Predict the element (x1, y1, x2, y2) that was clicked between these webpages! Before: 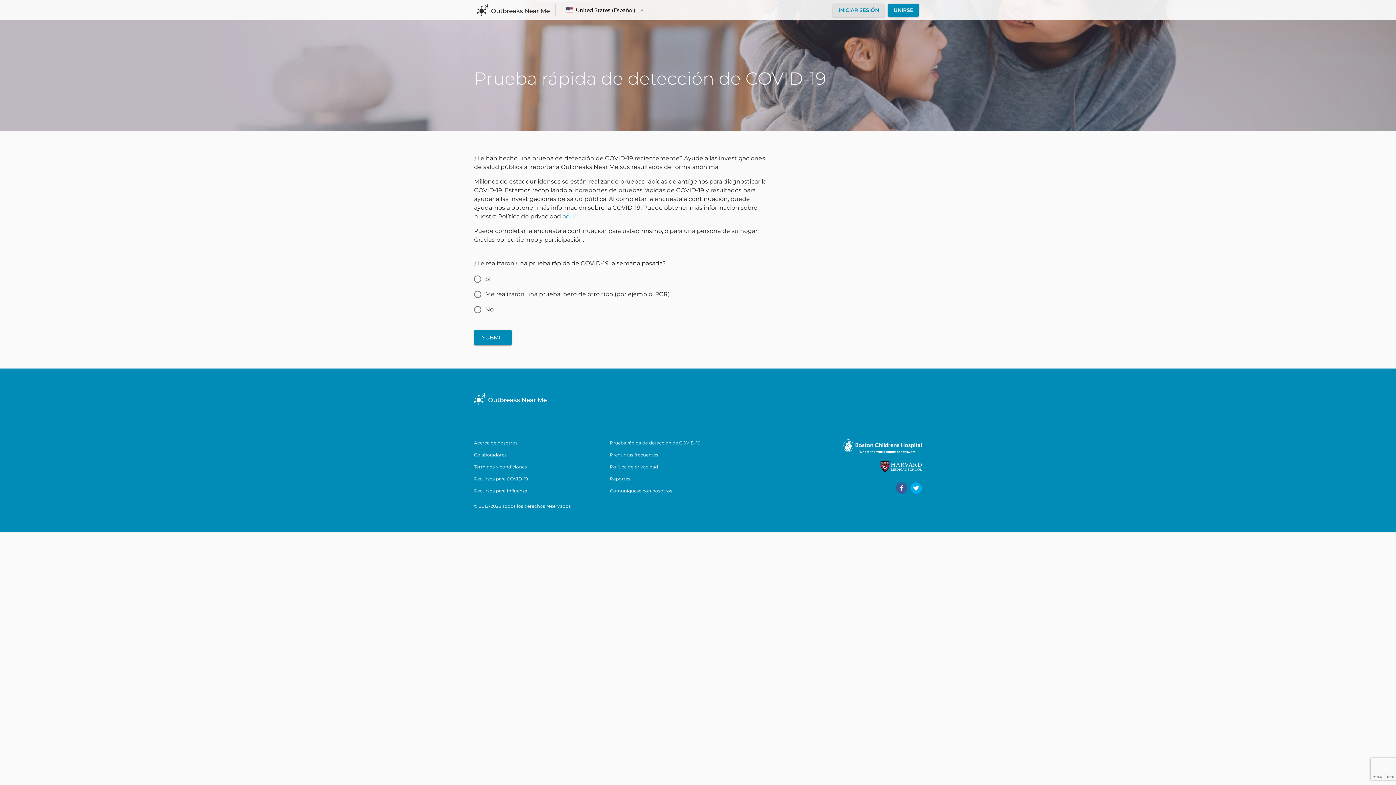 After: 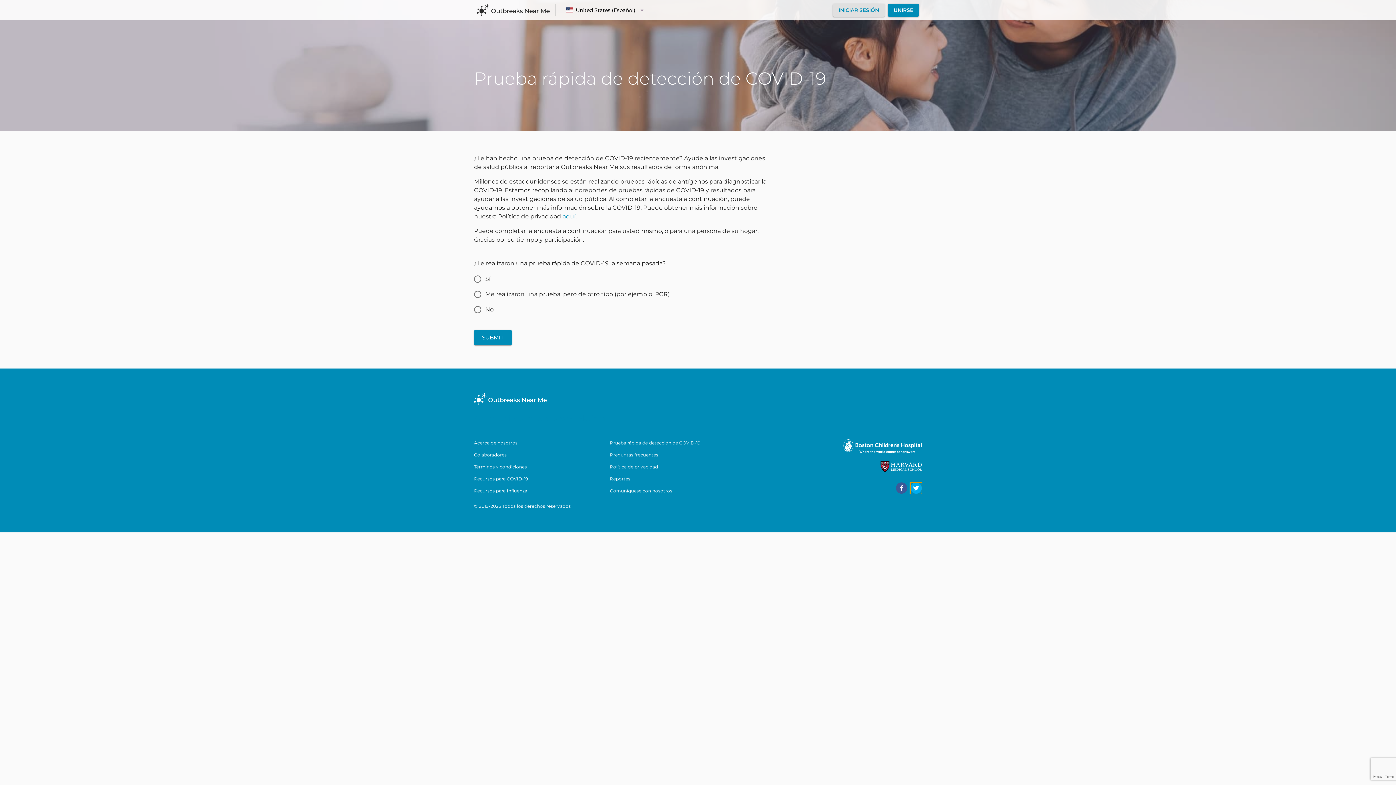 Action: label: twitter bbox: (910, 482, 922, 494)